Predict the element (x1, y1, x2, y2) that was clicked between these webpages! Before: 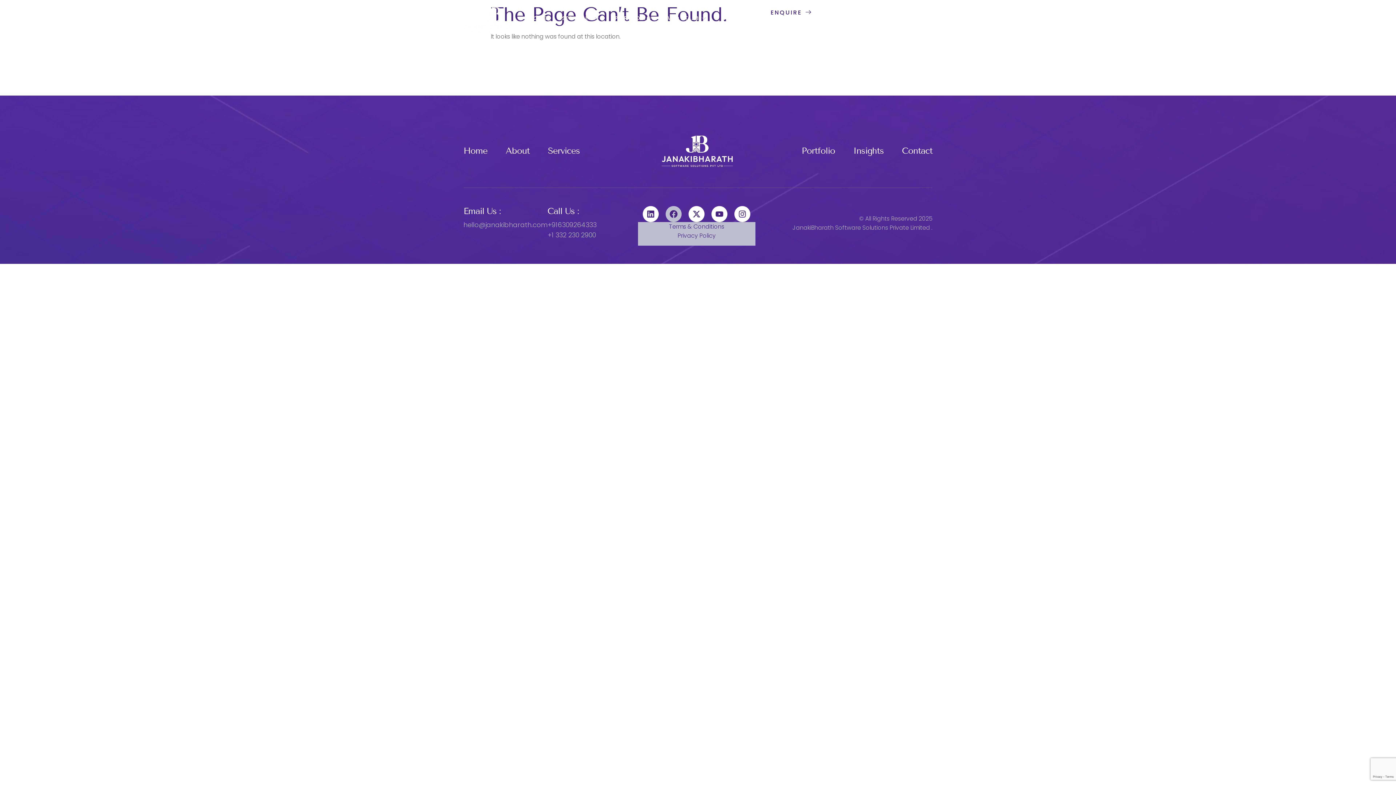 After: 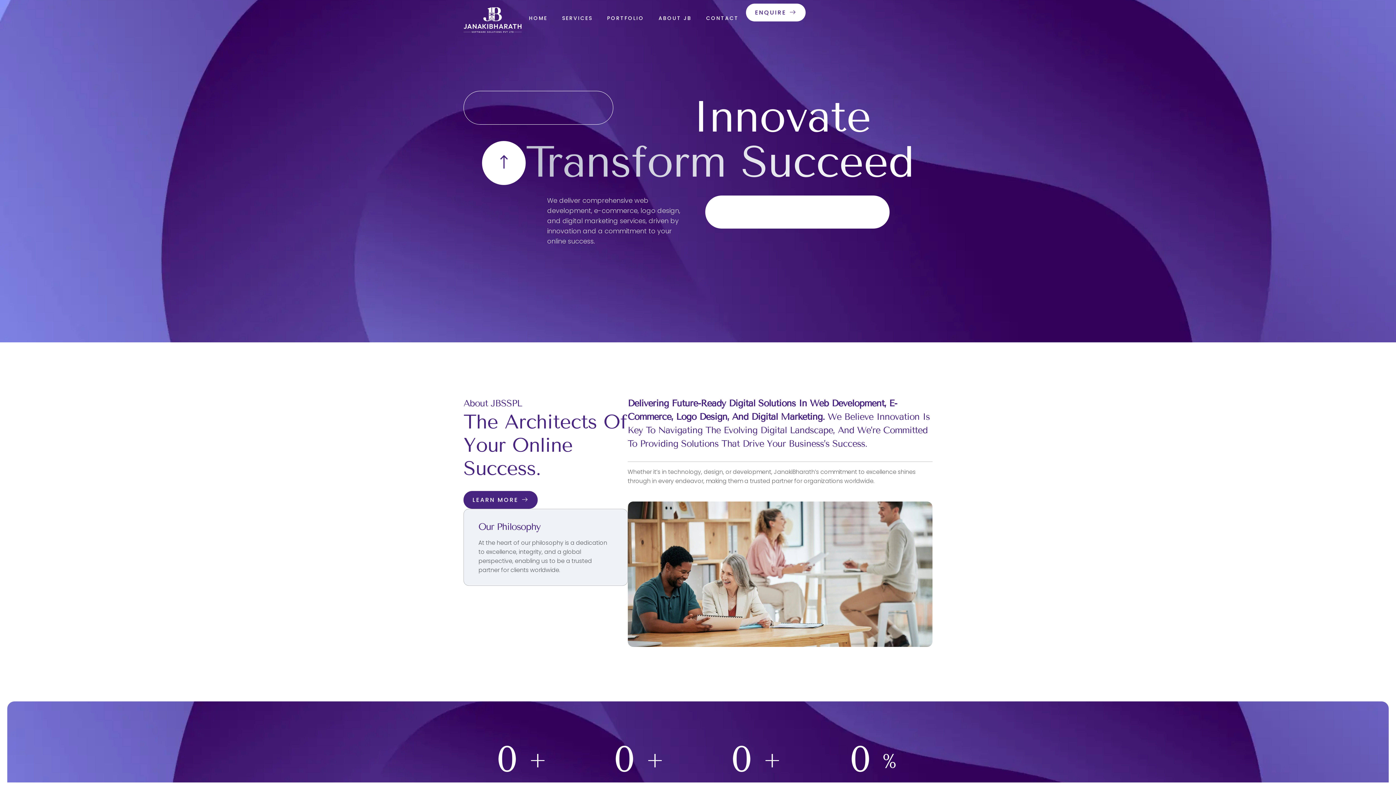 Action: bbox: (463, 26, 521, 34)